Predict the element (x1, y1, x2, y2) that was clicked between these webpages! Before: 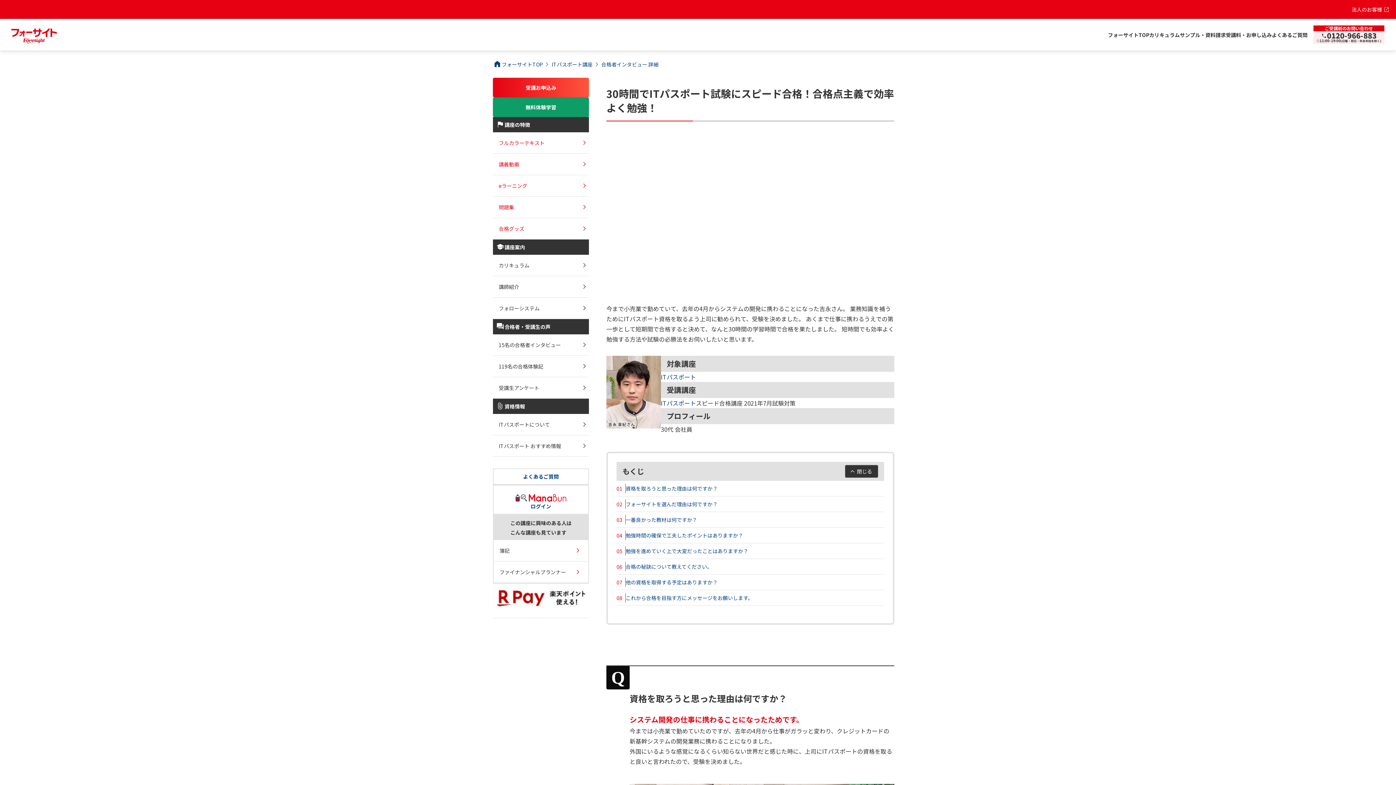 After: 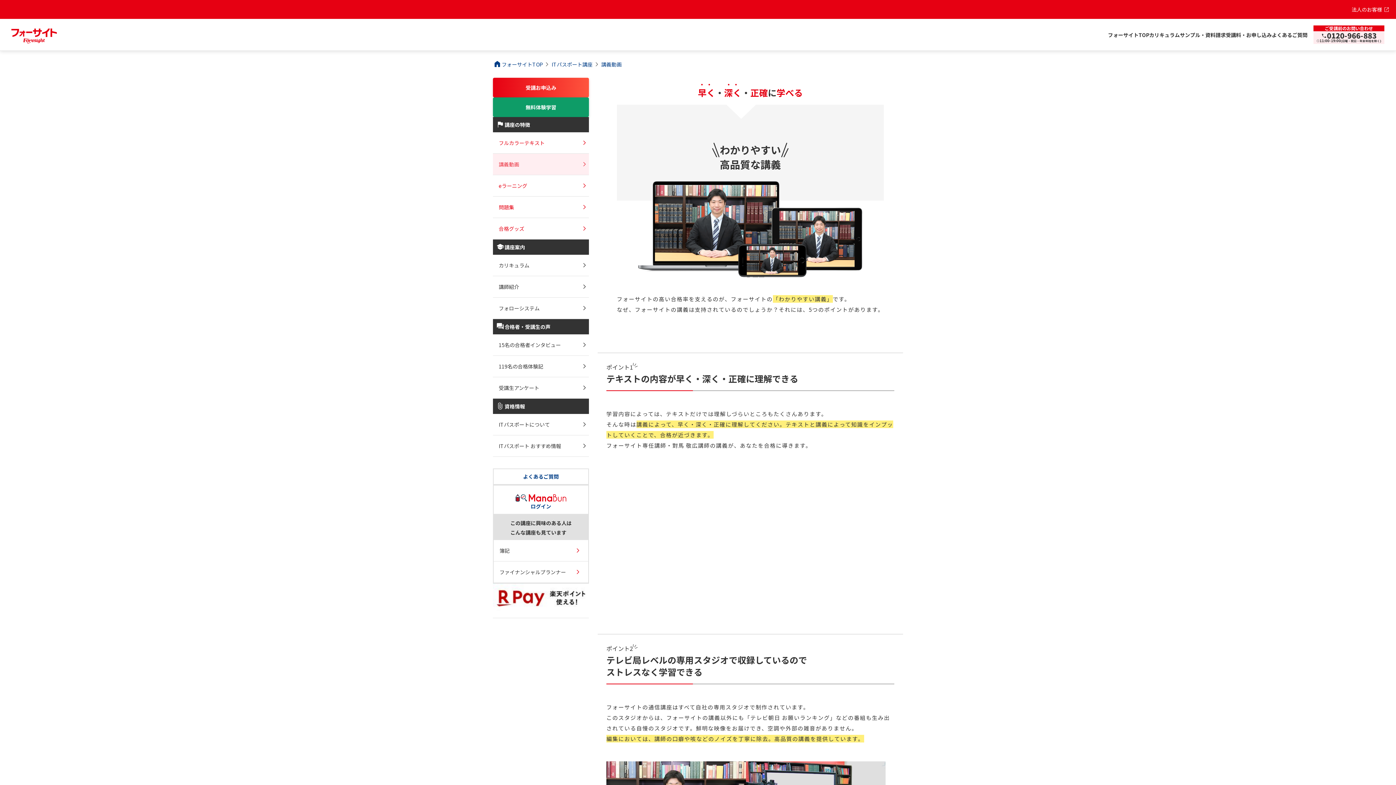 Action: bbox: (493, 153, 589, 175) label: 講義動画